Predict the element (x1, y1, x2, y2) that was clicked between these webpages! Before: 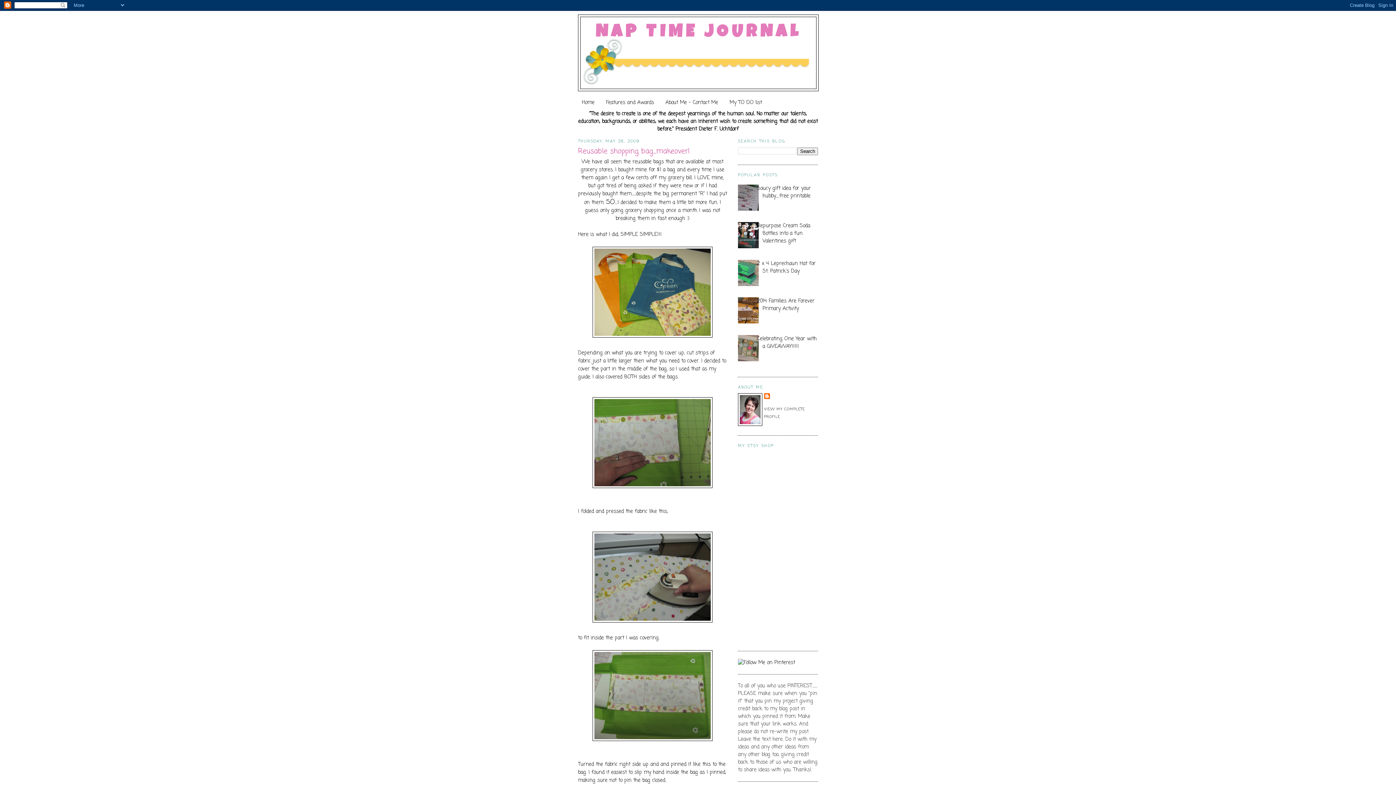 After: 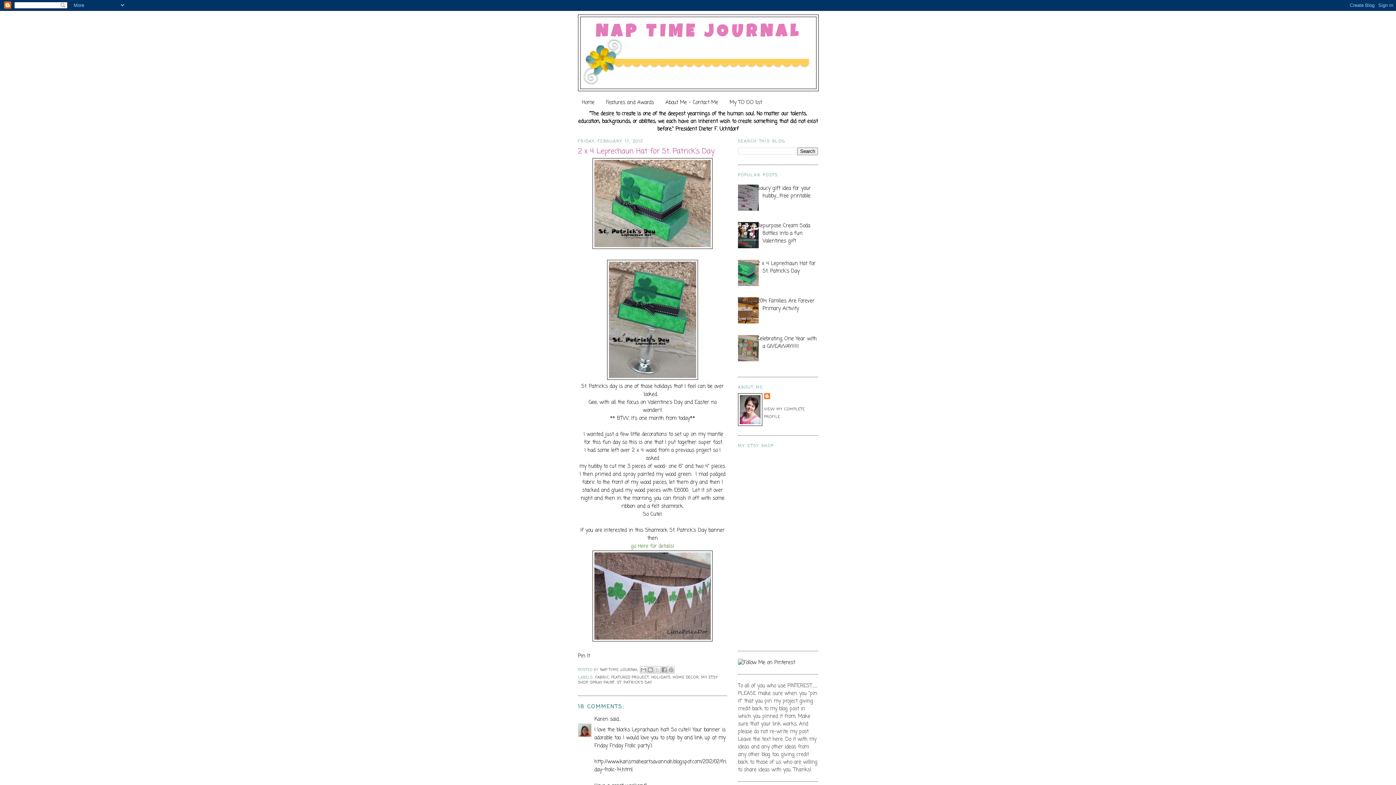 Action: label: 2 x 4 Leprechaun Hat for St. Patrick's Day bbox: (757, 259, 815, 275)